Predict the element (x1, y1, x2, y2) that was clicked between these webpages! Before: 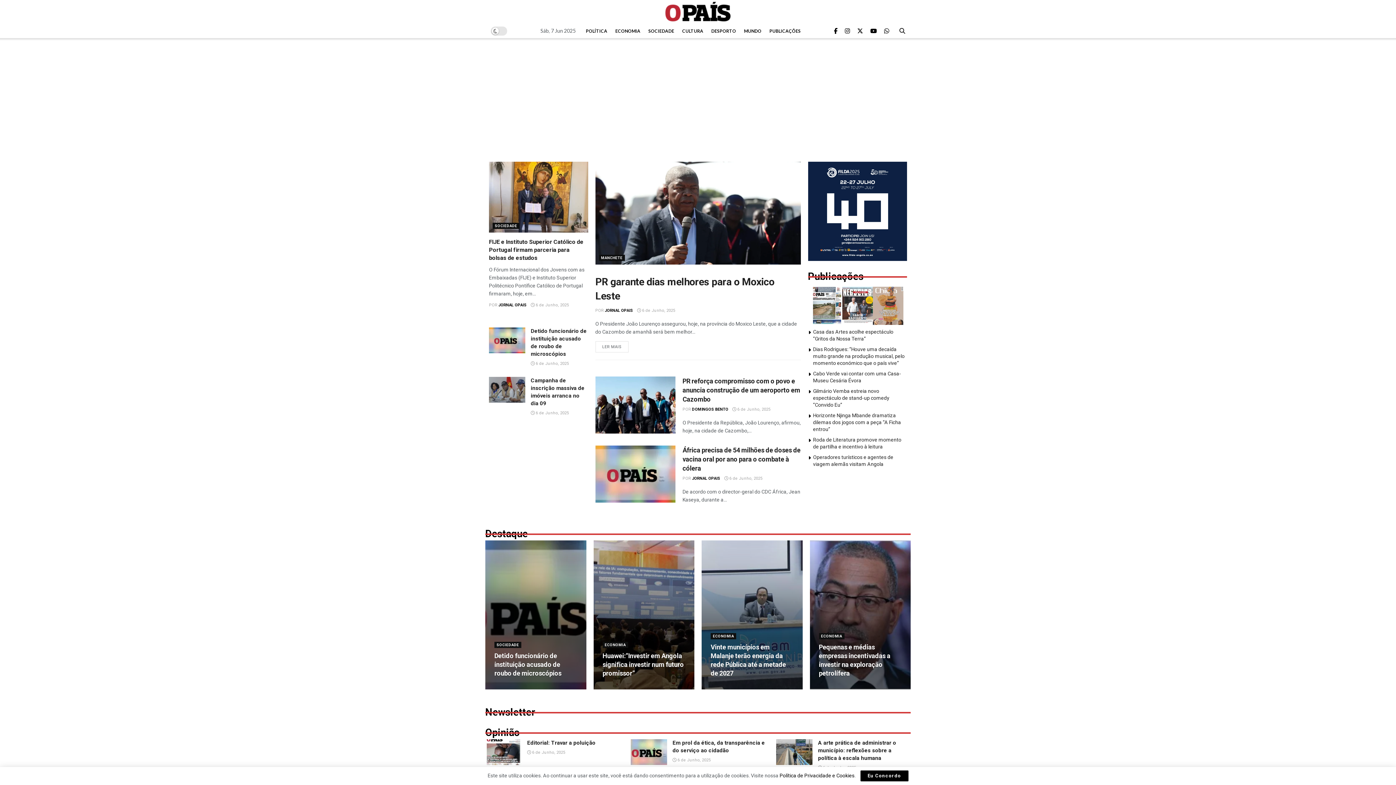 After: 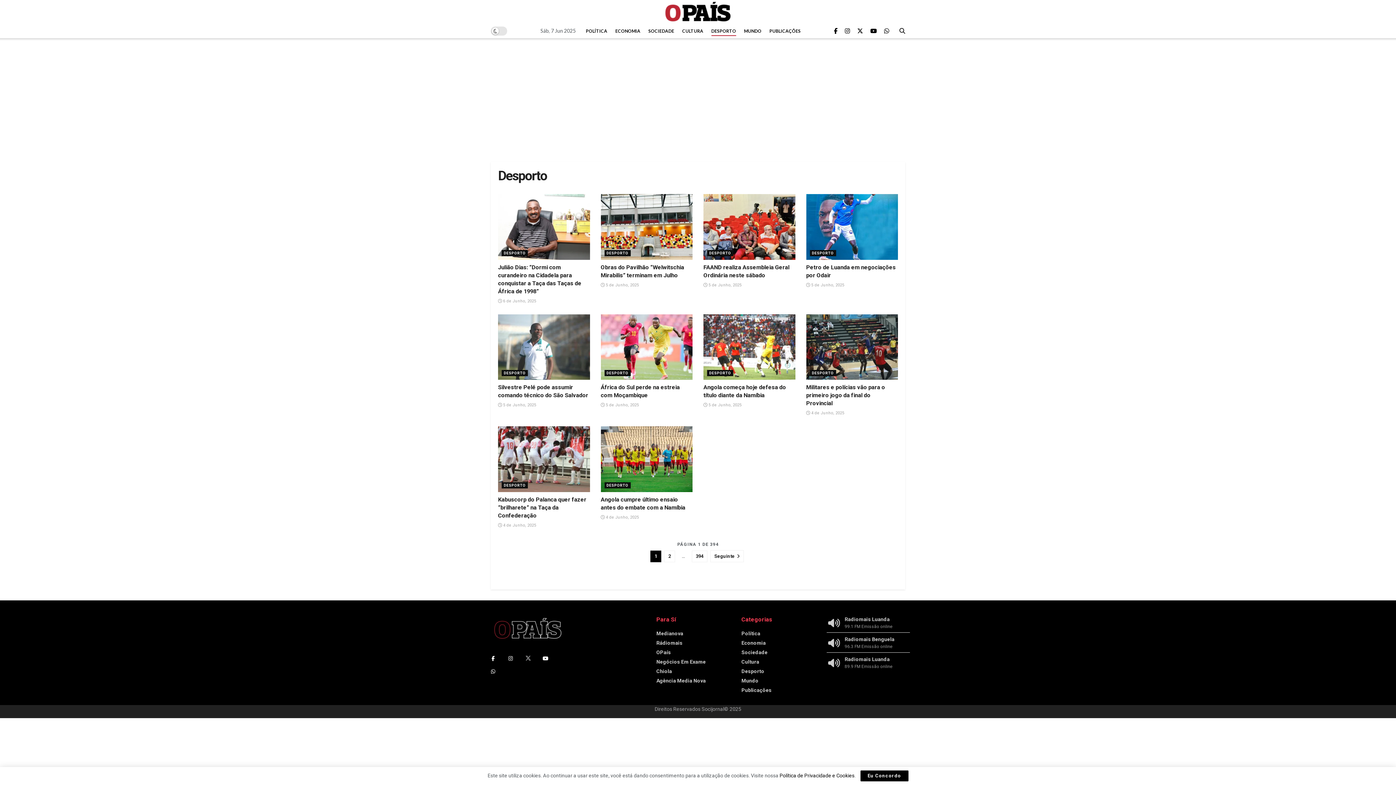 Action: bbox: (711, 26, 736, 36) label: DESPORTO